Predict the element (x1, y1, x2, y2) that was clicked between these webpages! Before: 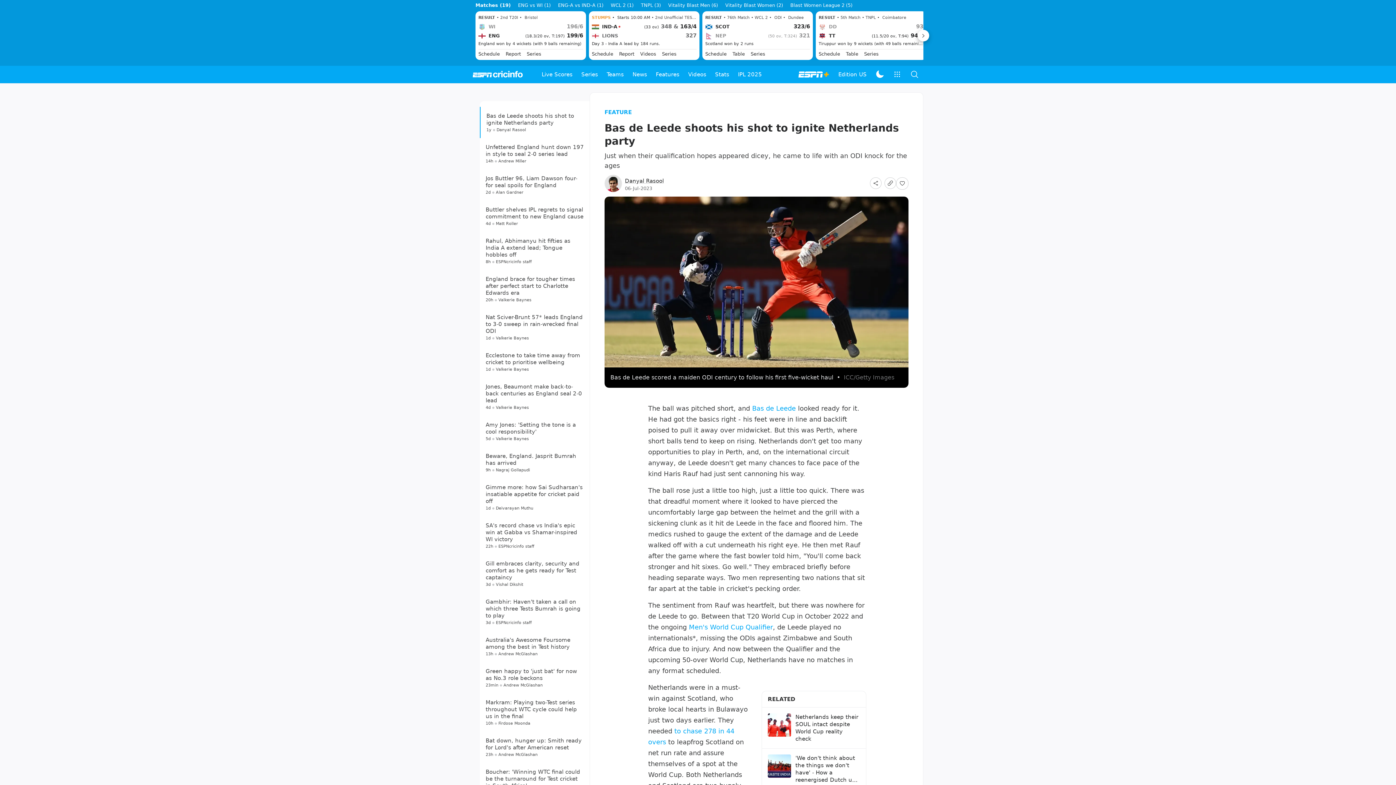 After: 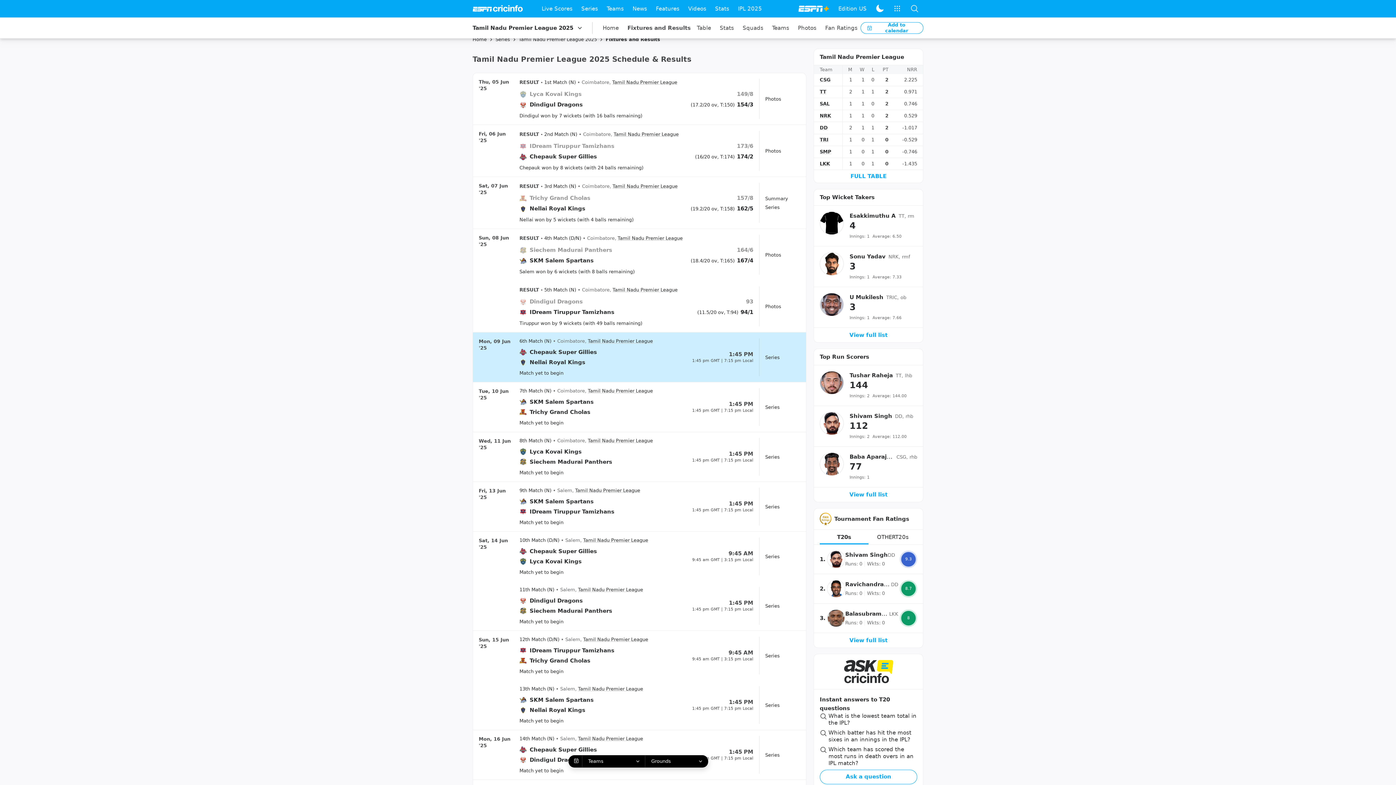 Action: bbox: (818, 50, 840, 57) label: Schedule